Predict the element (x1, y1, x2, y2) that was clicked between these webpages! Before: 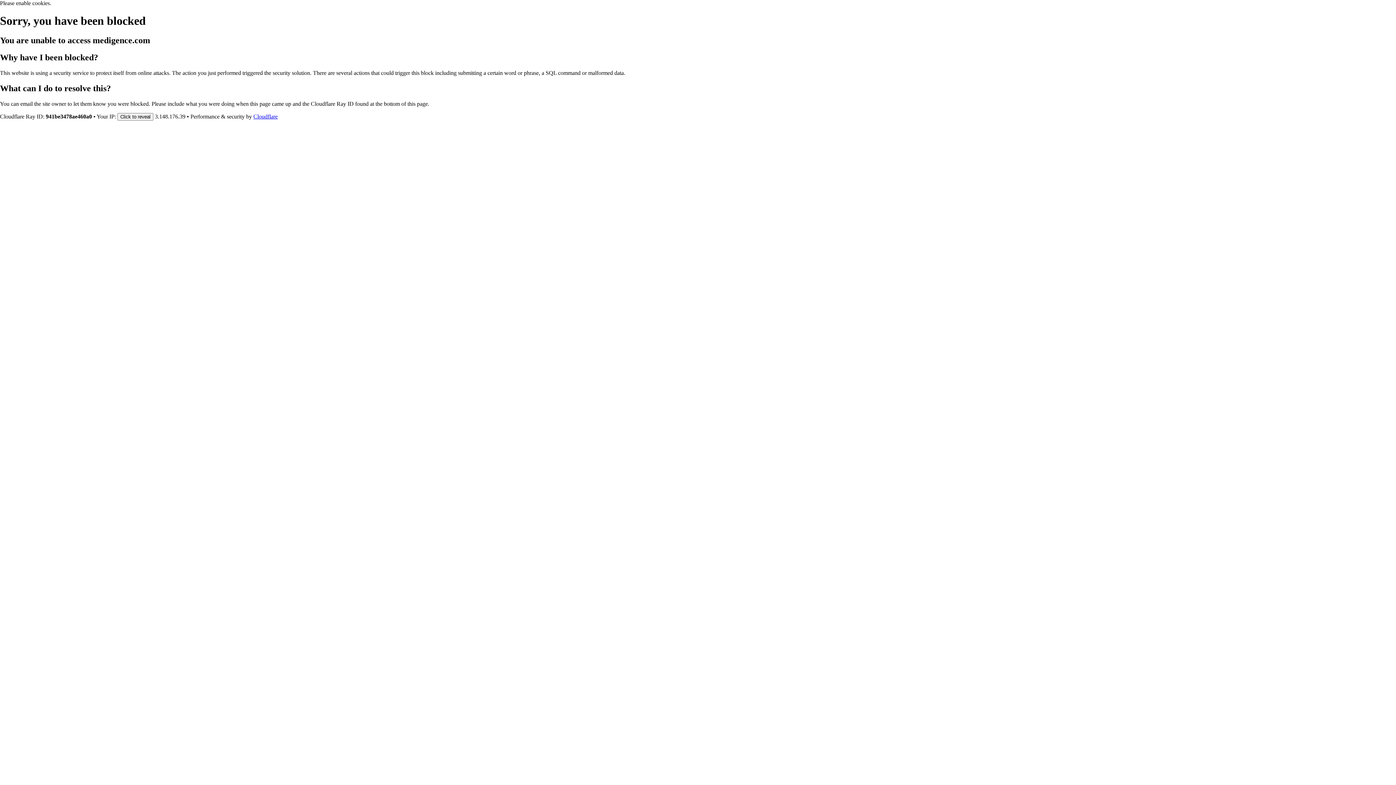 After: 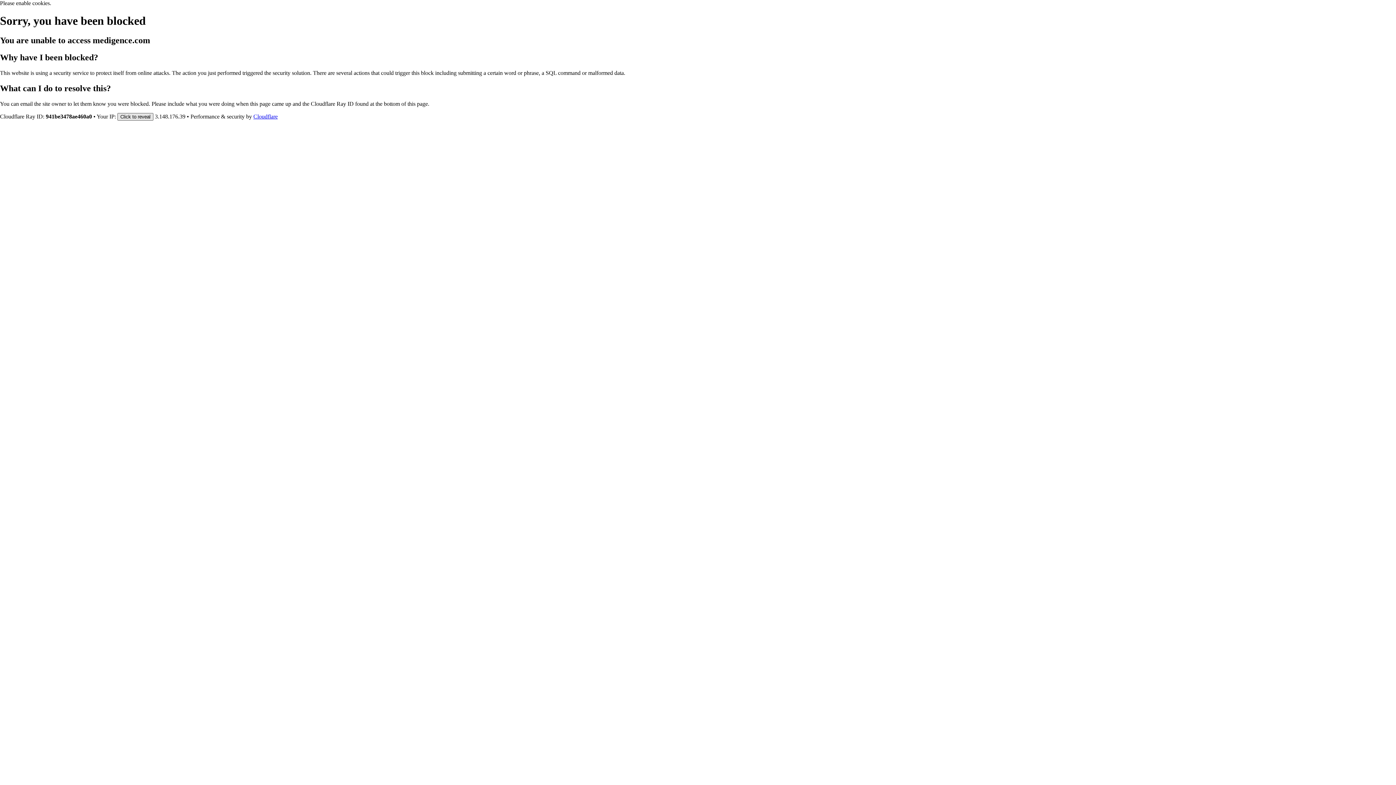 Action: bbox: (117, 112, 153, 120) label: Click to reveal